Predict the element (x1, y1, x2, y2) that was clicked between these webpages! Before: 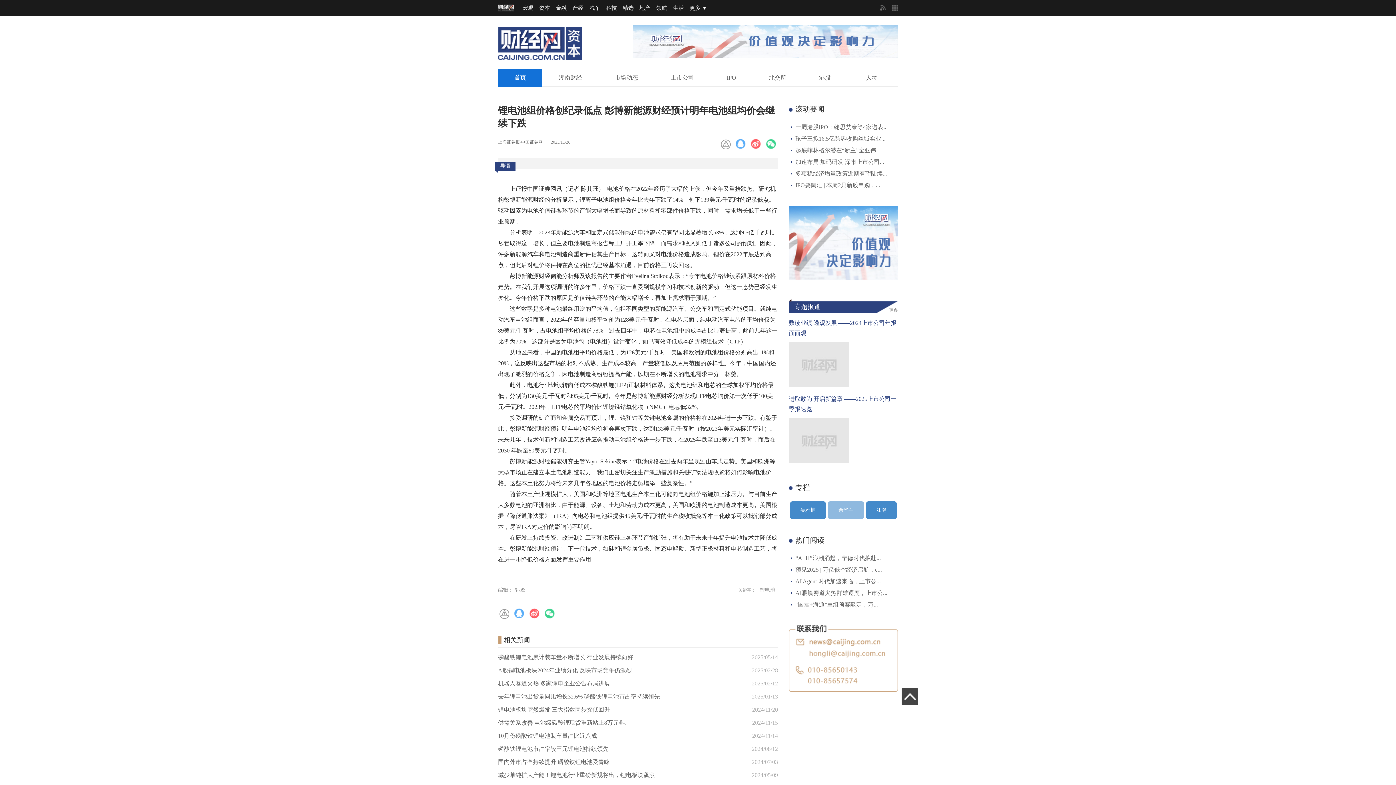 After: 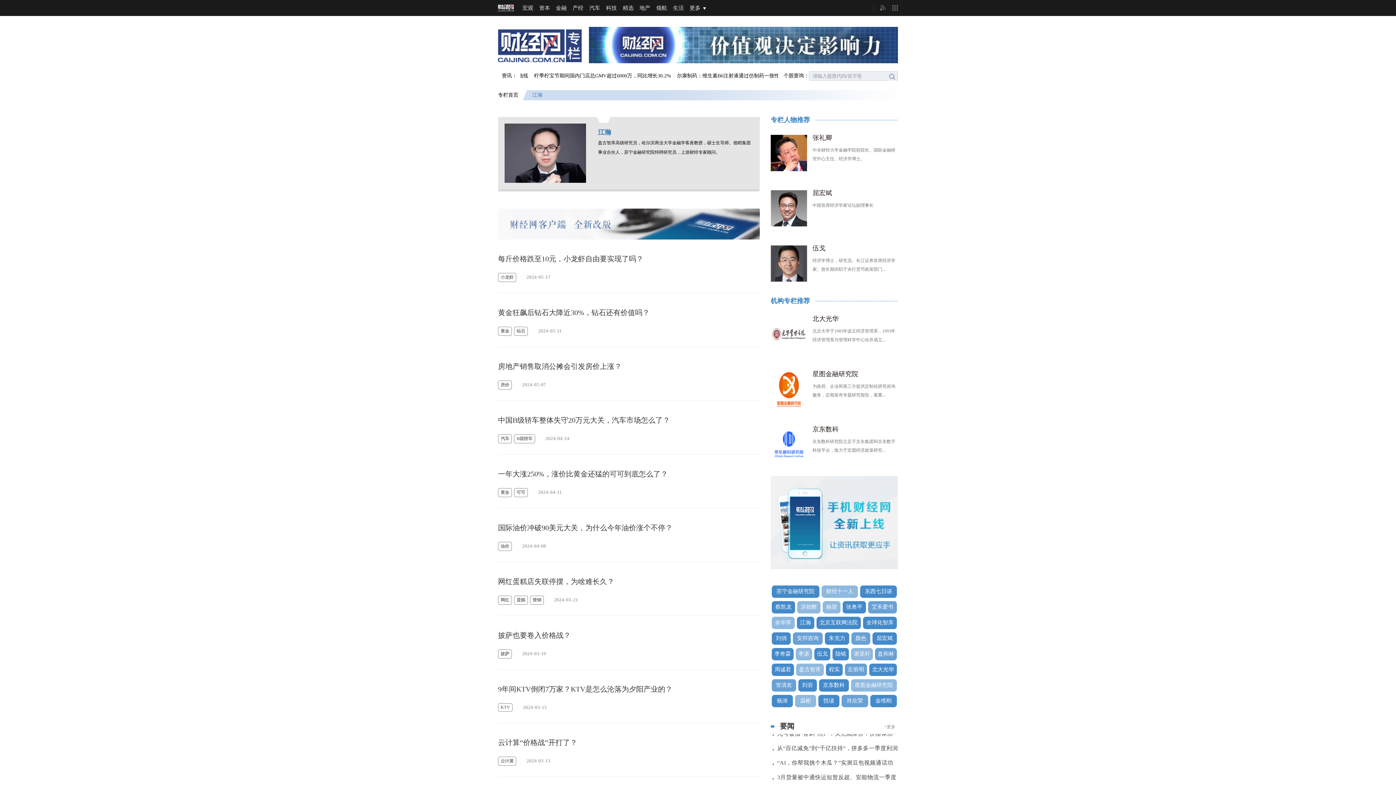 Action: bbox: (866, 501, 897, 519) label: 江瀚